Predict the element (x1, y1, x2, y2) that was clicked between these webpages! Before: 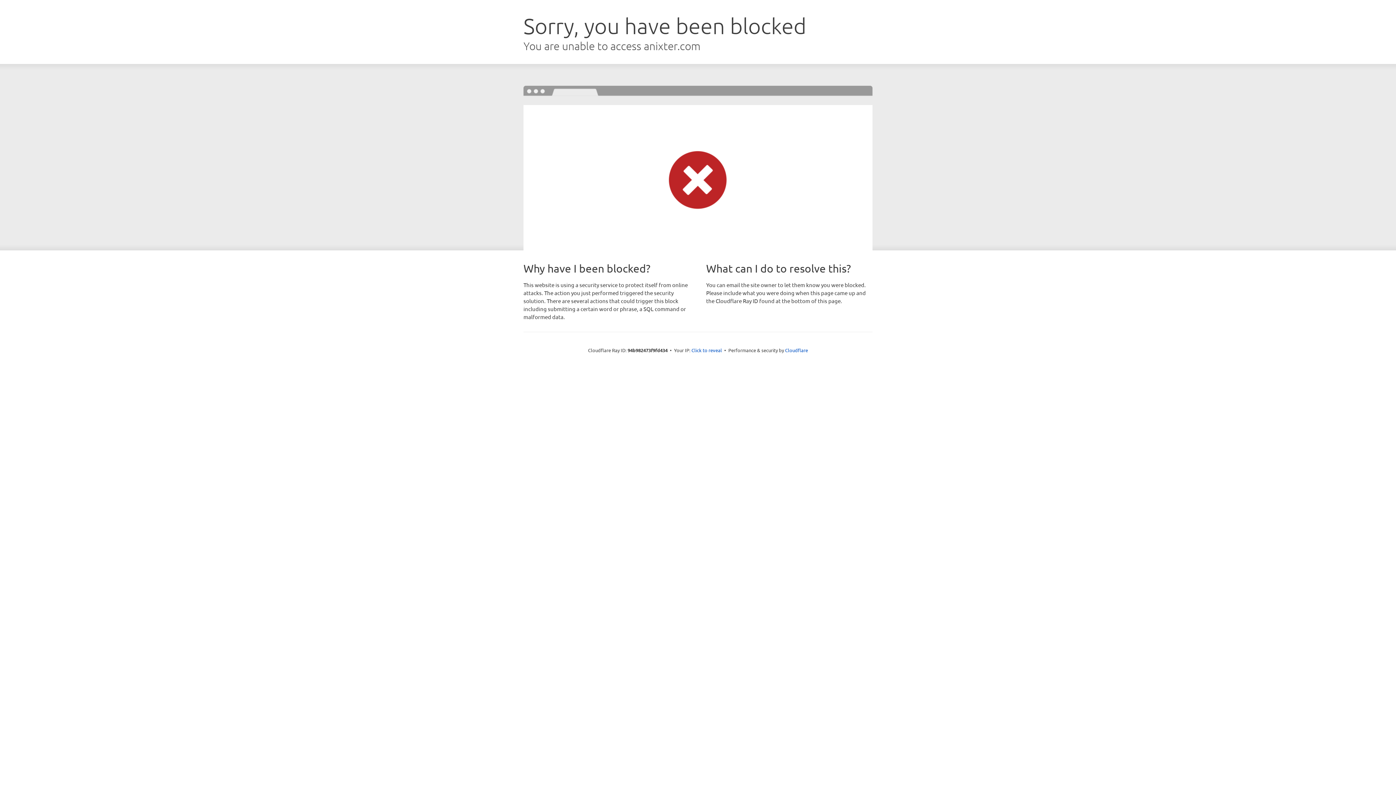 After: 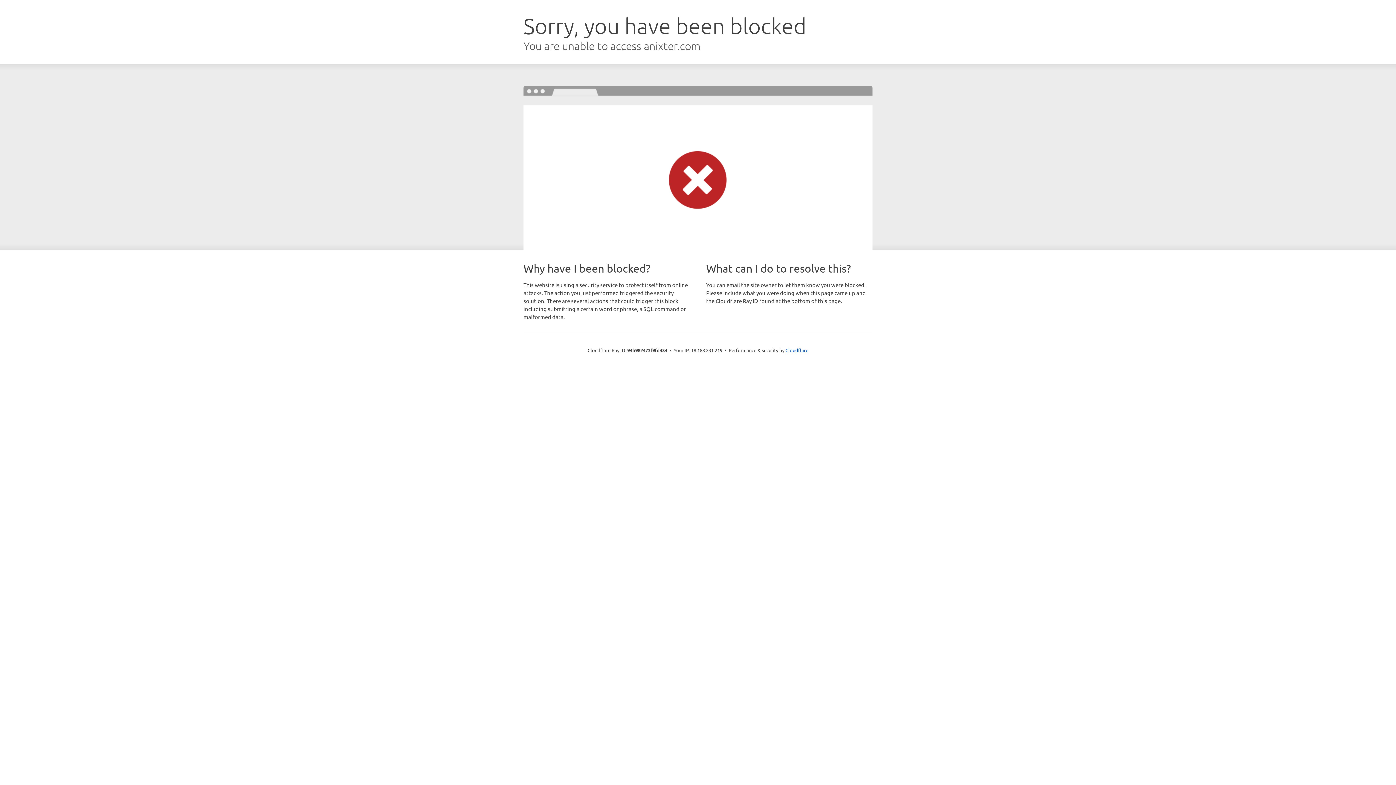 Action: label: Click to reveal bbox: (691, 346, 722, 353)